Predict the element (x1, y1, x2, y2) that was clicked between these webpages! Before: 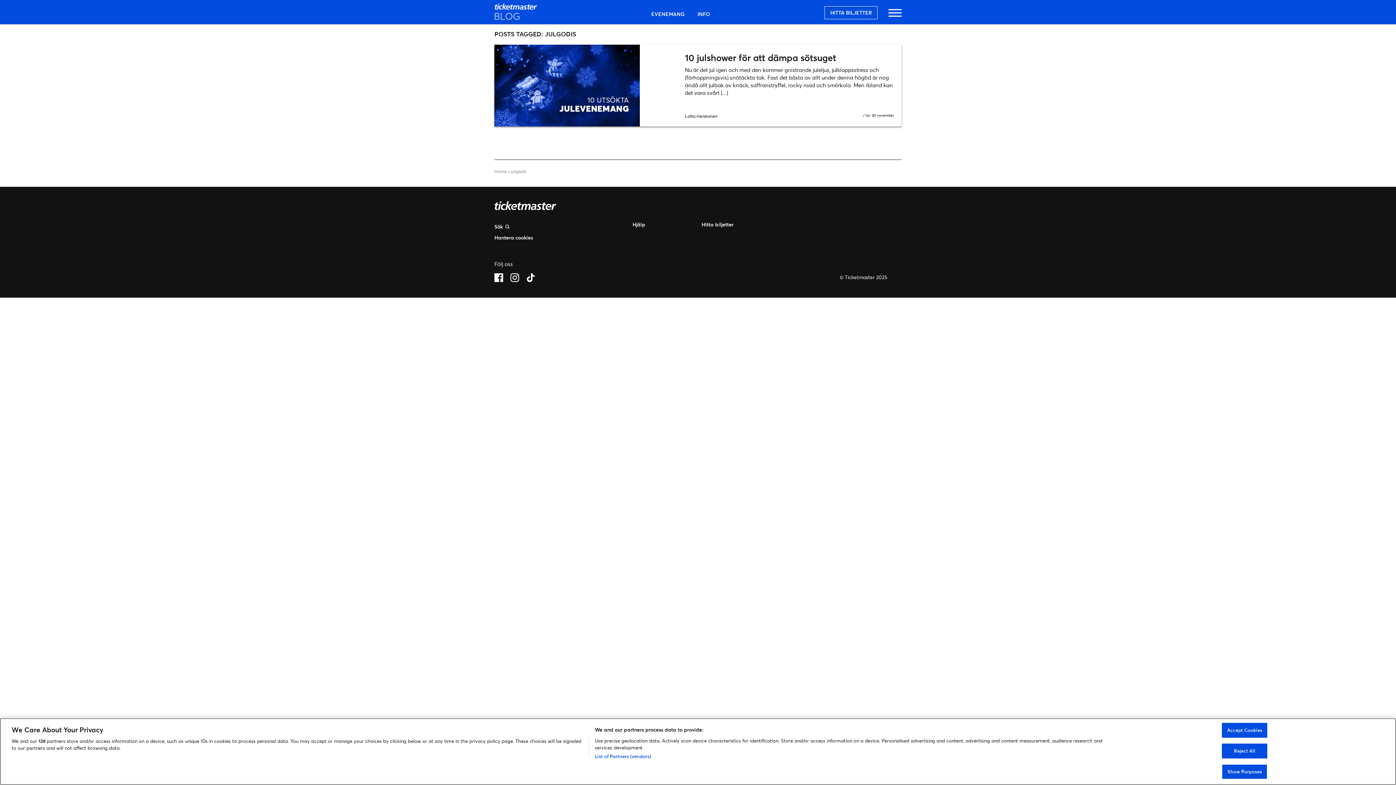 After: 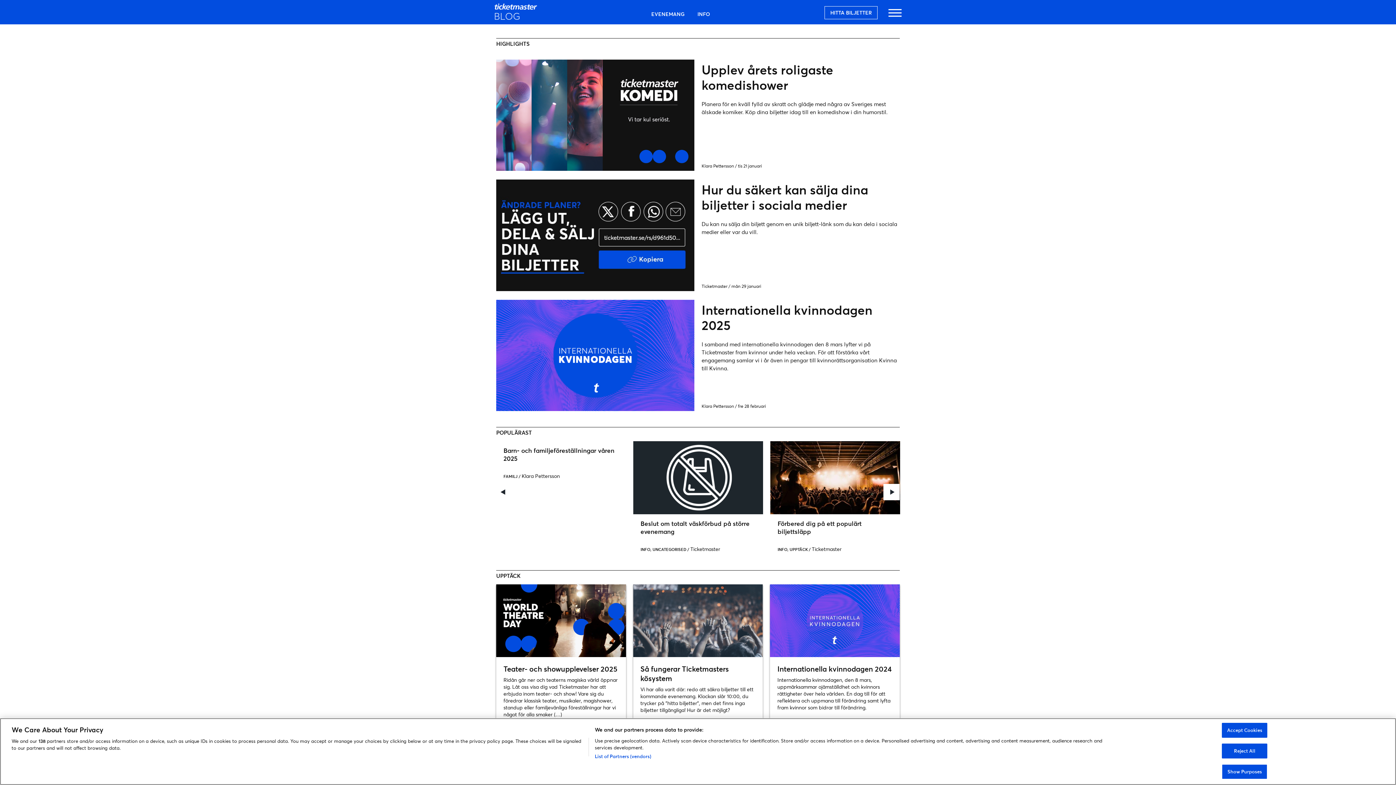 Action: bbox: (494, 168, 506, 174) label: Home